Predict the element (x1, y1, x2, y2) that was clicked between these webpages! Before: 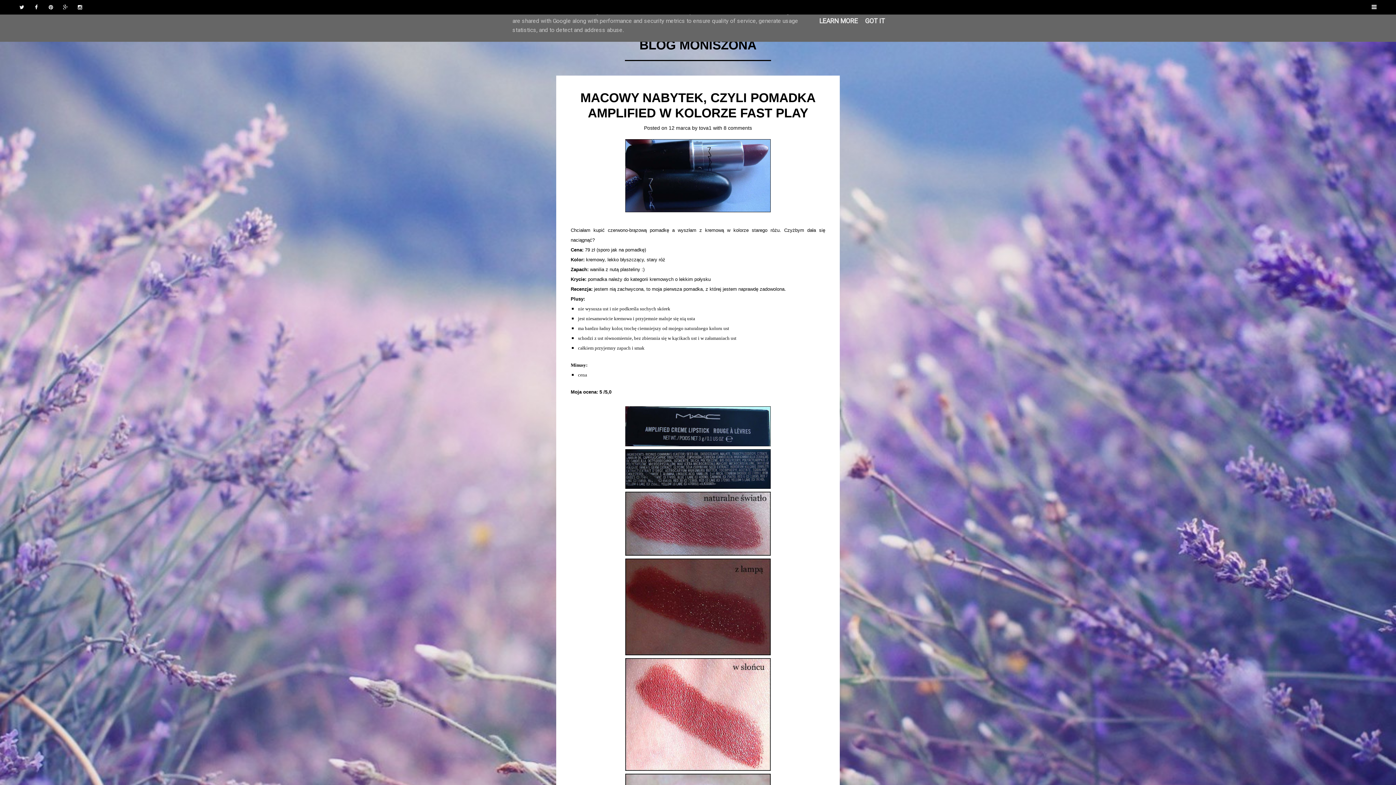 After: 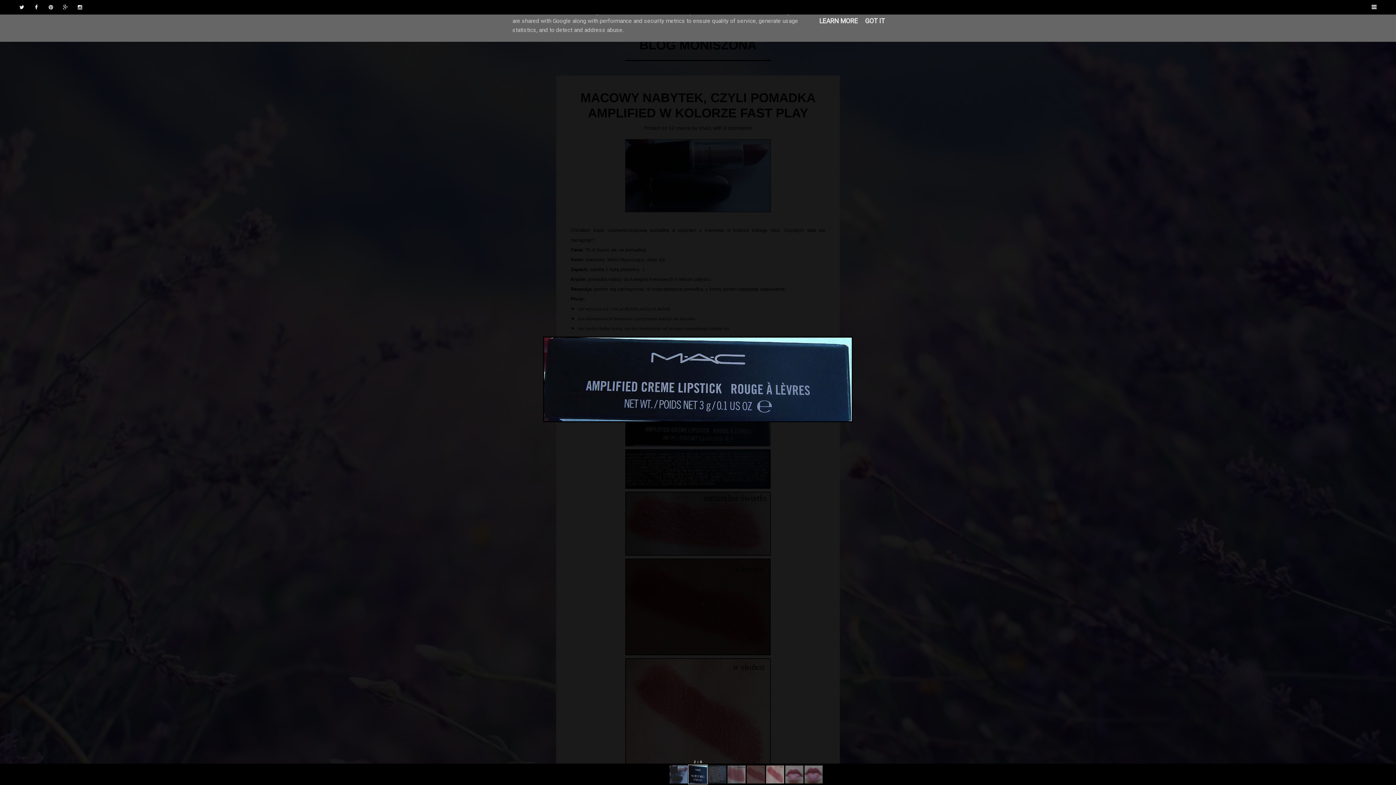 Action: bbox: (625, 442, 770, 447)